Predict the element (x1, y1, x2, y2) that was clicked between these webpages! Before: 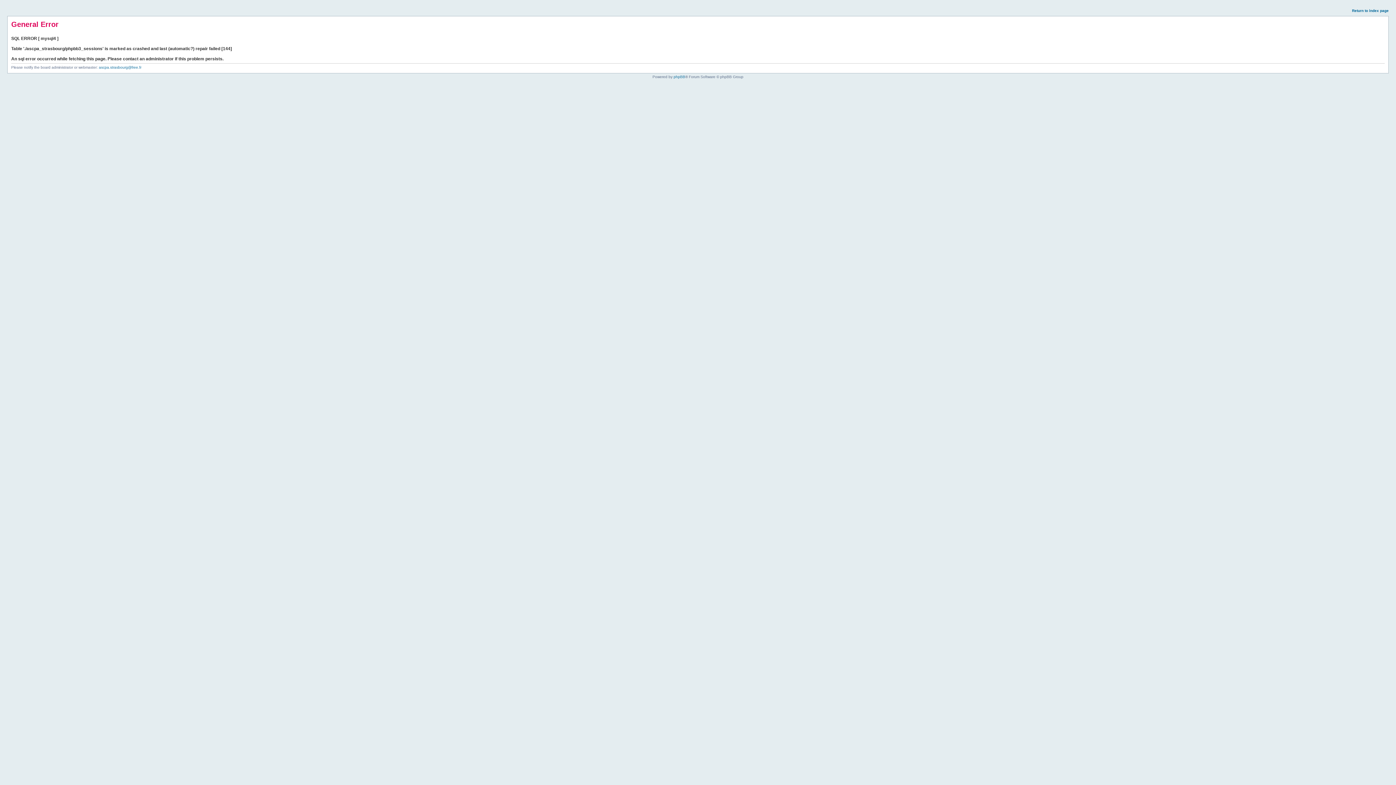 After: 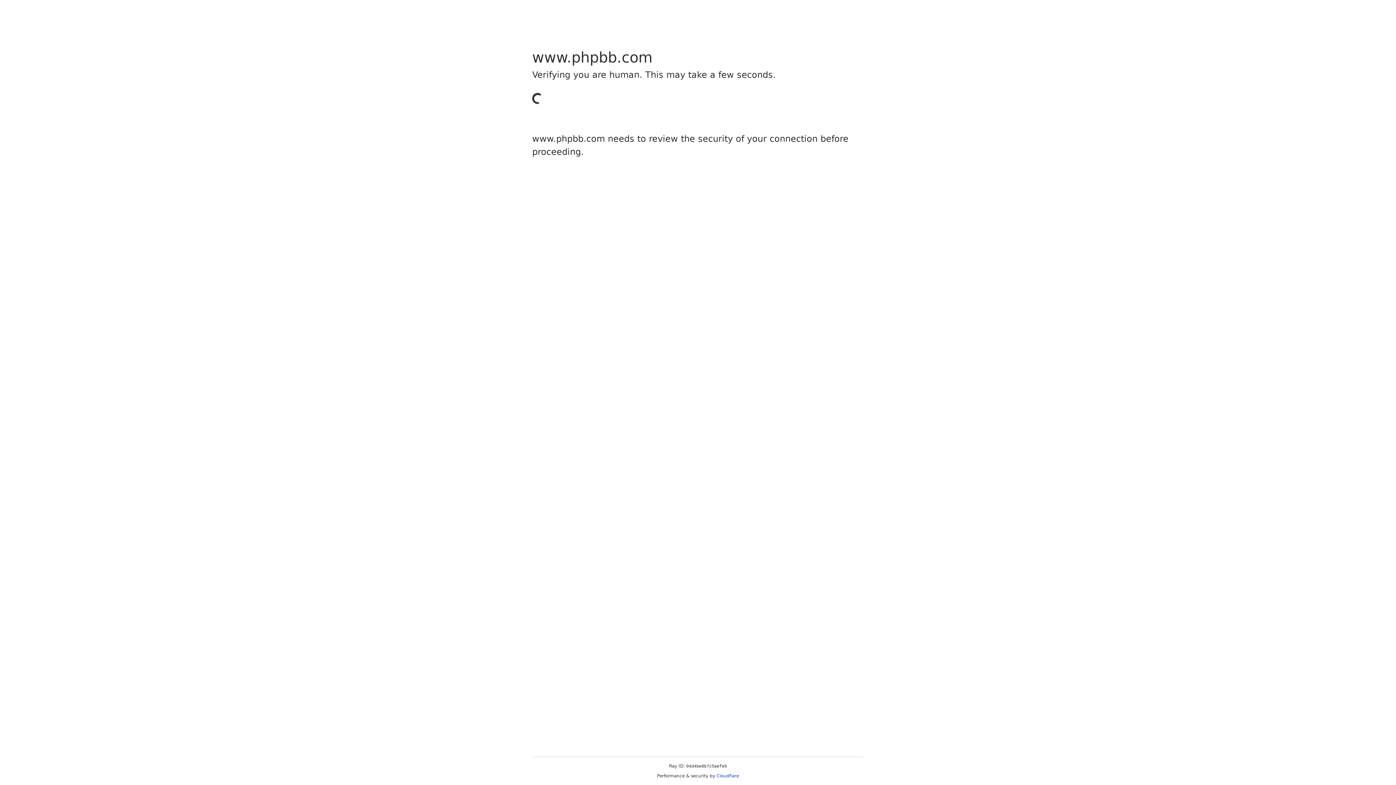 Action: bbox: (673, 74, 685, 78) label: phpBB